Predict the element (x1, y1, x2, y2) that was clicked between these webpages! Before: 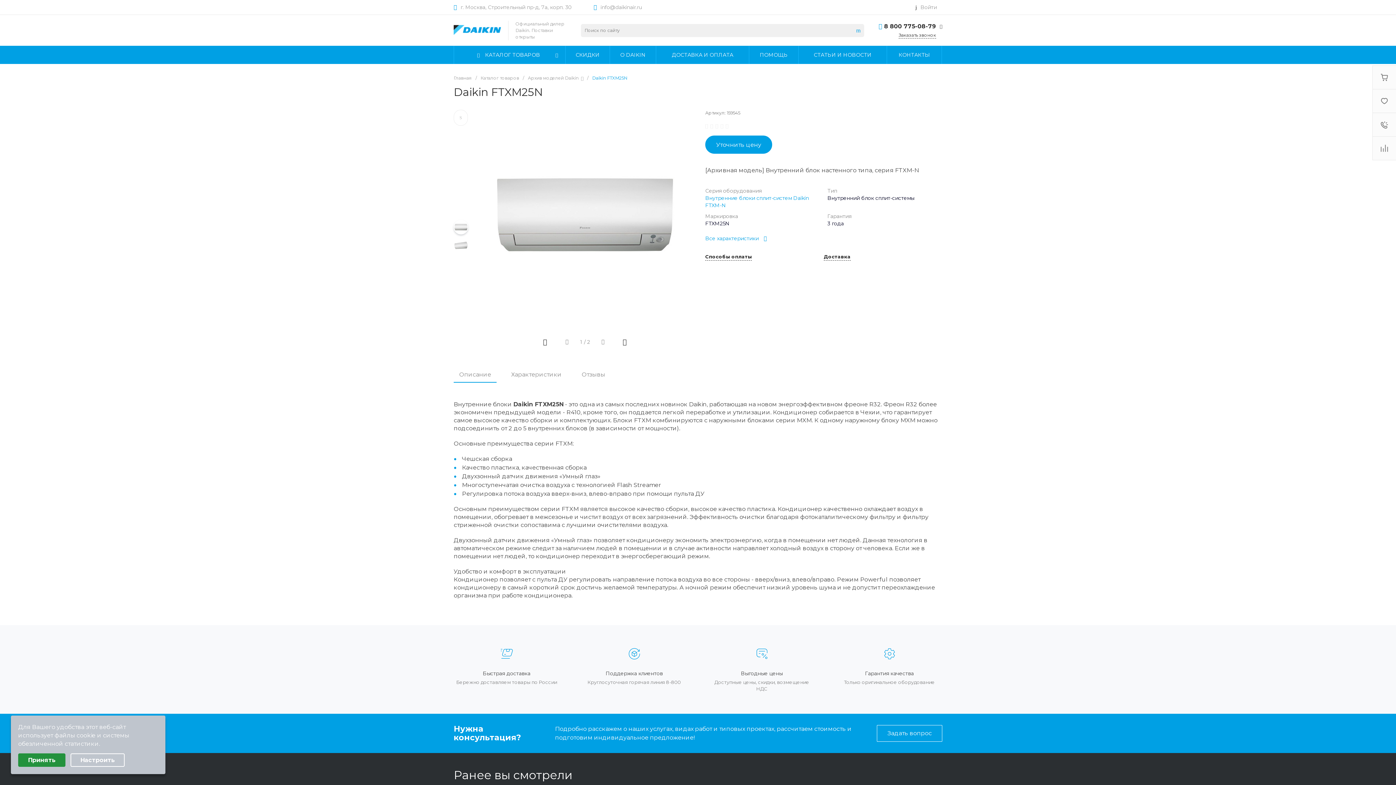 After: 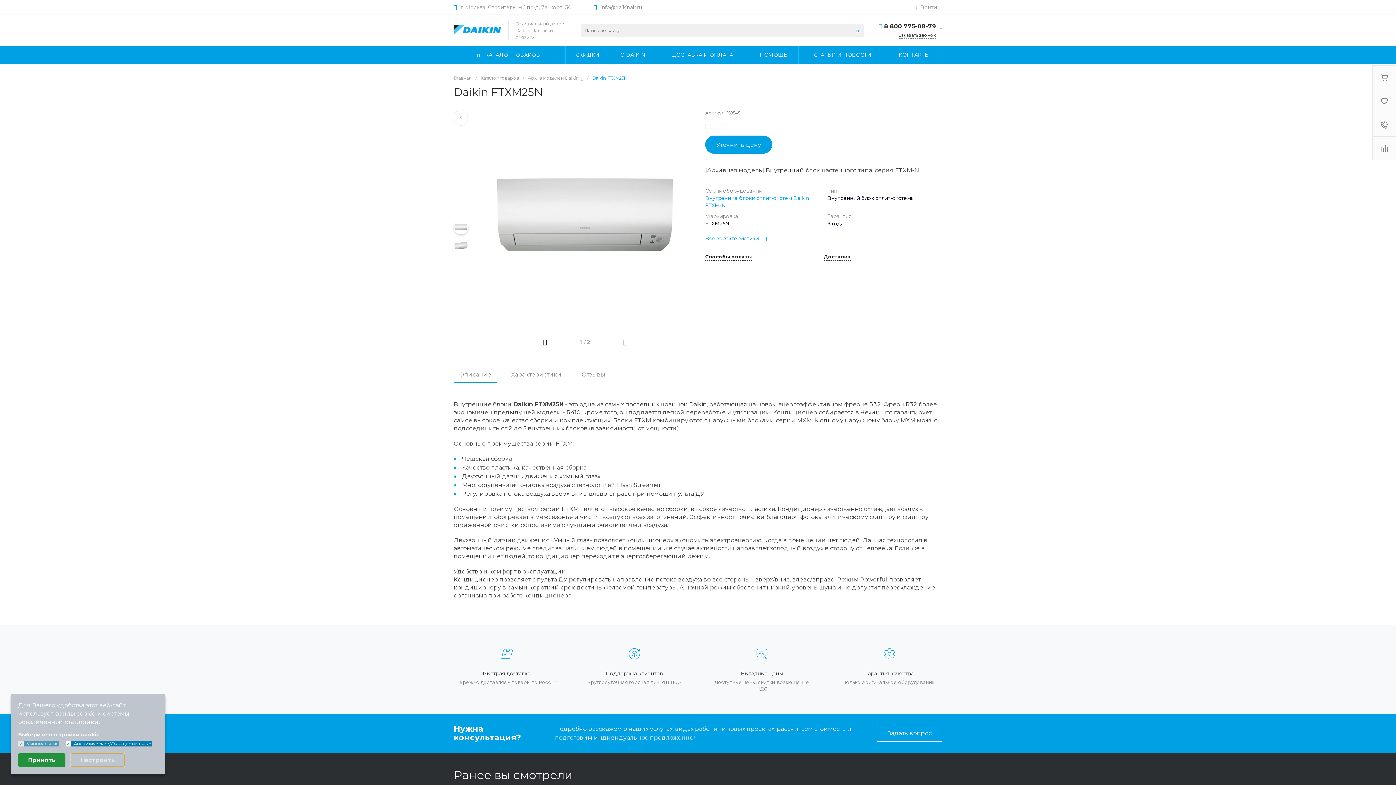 Action: bbox: (70, 753, 124, 767) label: Настроить